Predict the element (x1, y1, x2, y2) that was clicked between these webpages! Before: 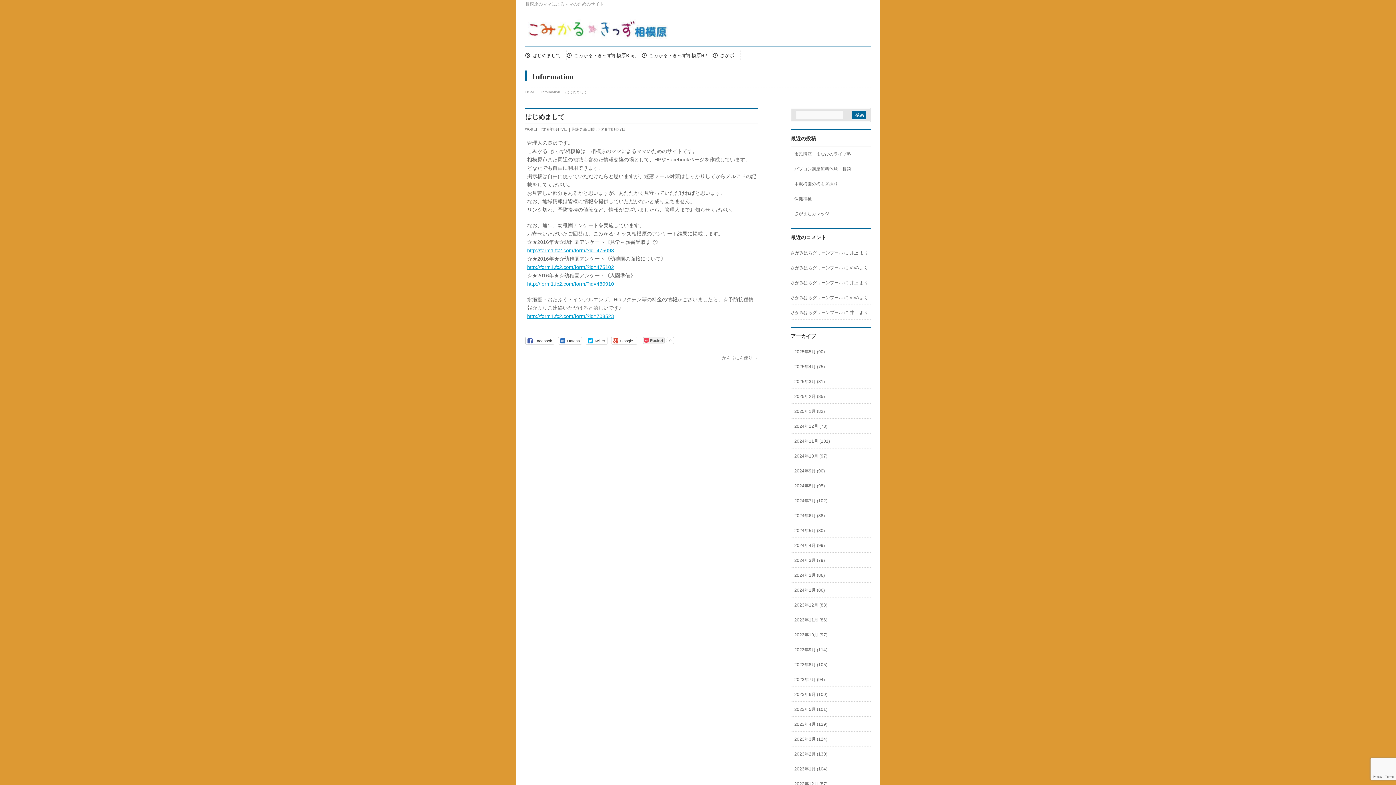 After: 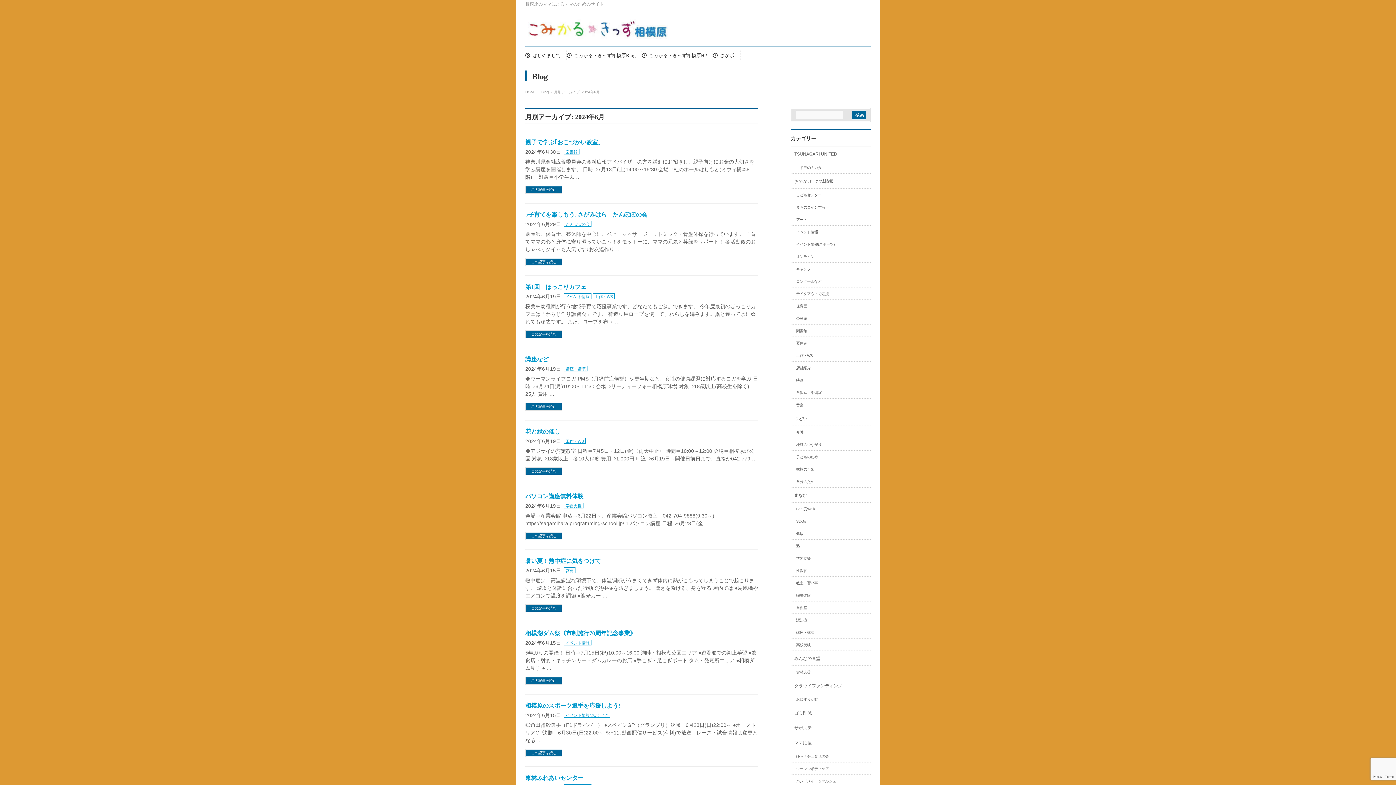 Action: label: 2024年6月 (88) bbox: (790, 508, 870, 522)